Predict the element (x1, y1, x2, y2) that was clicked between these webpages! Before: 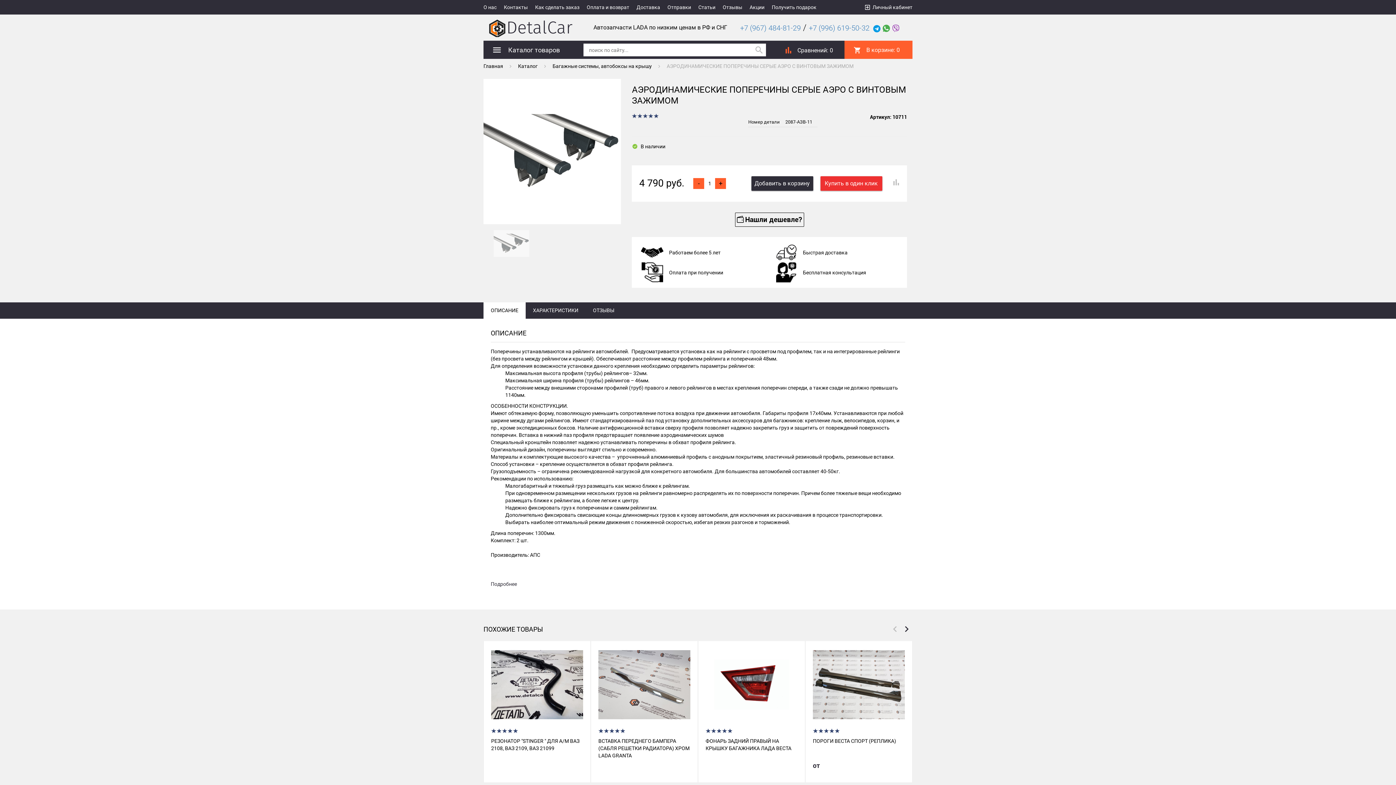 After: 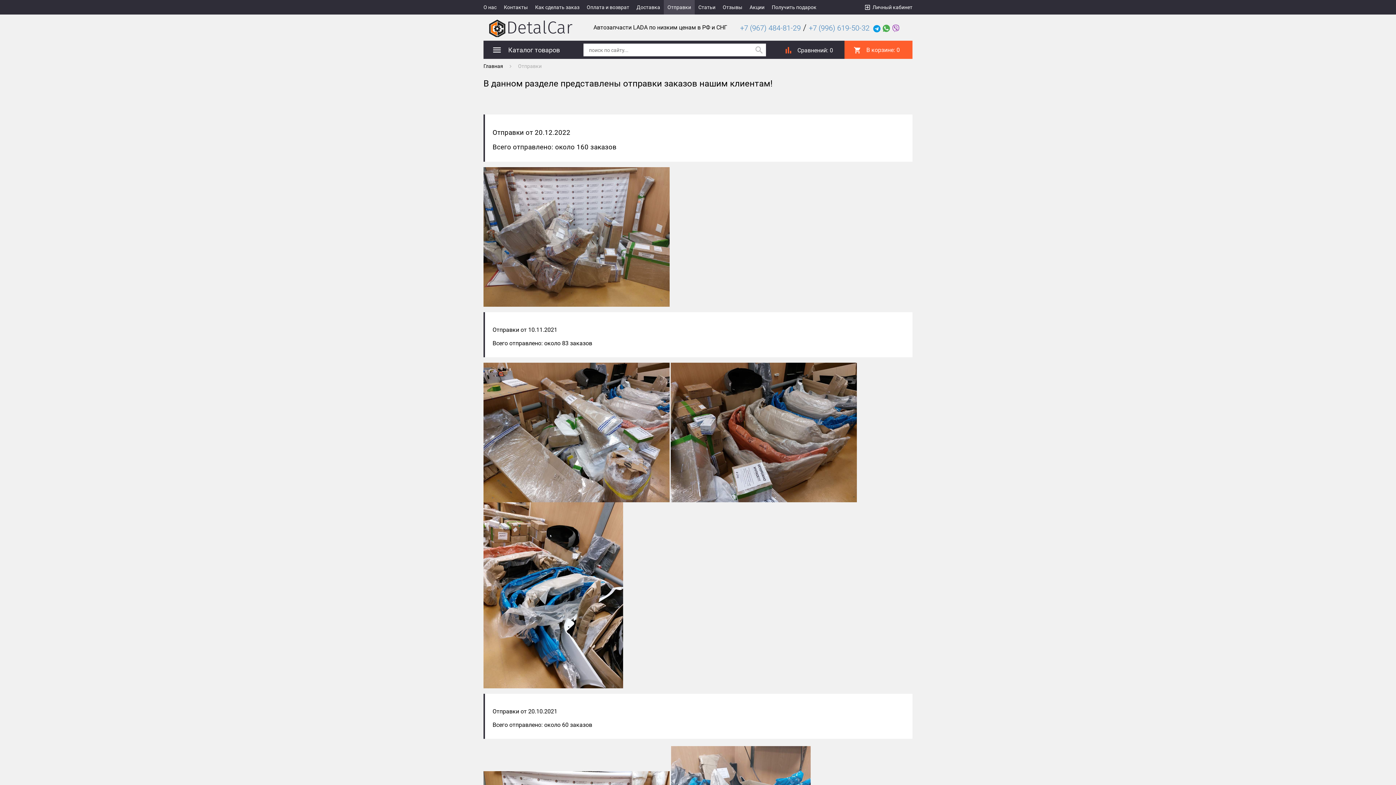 Action: bbox: (664, 0, 694, 14) label: Отправки